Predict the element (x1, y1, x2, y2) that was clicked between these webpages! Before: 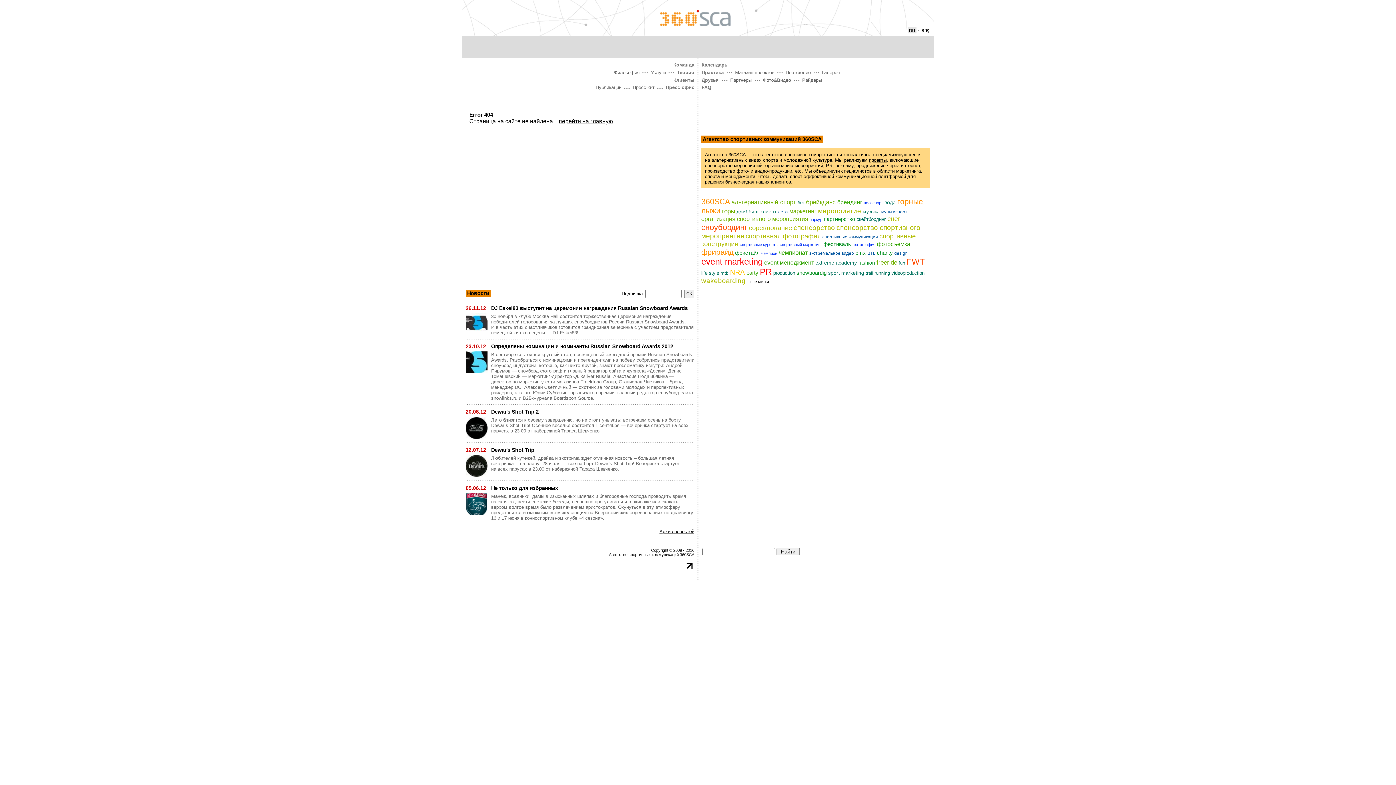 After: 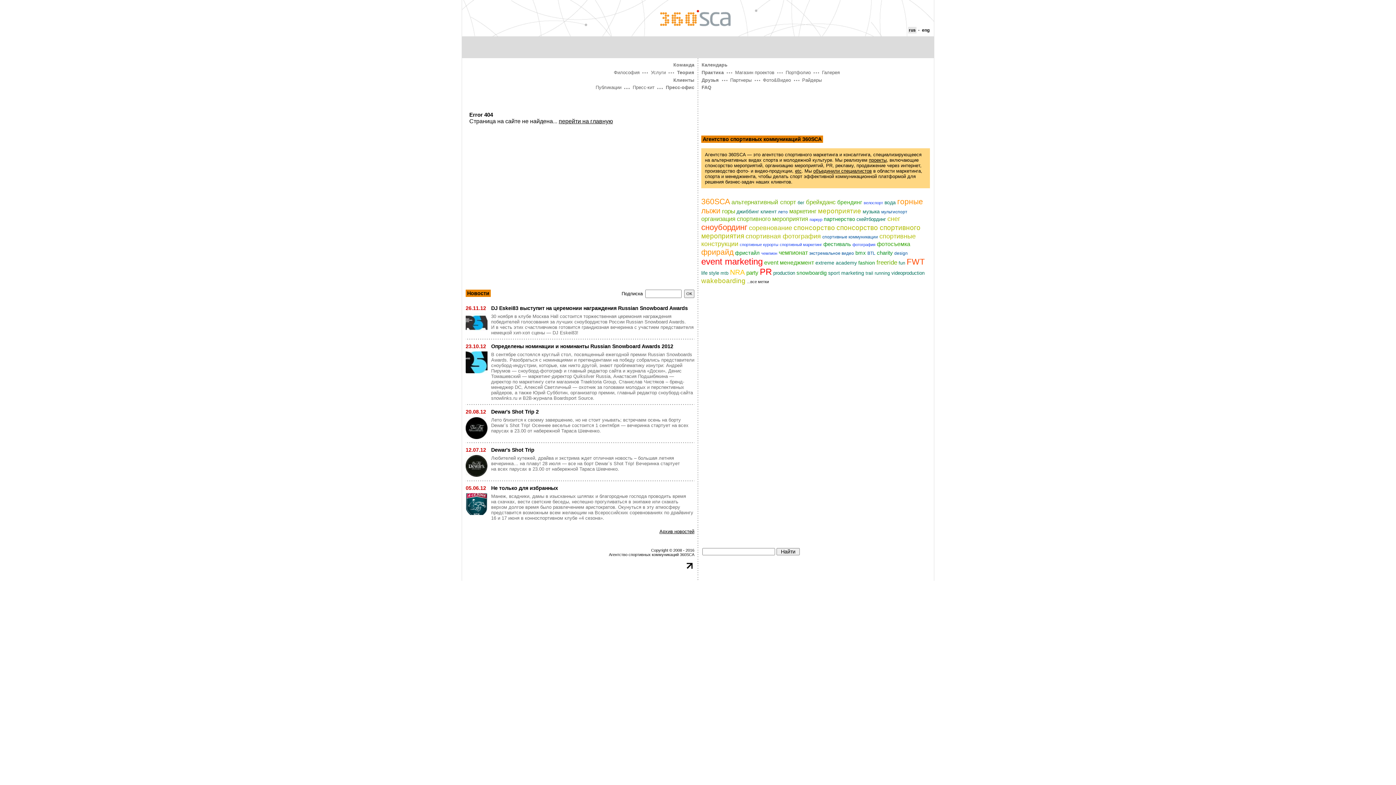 Action: label: event менеджмент bbox: (764, 259, 814, 265)